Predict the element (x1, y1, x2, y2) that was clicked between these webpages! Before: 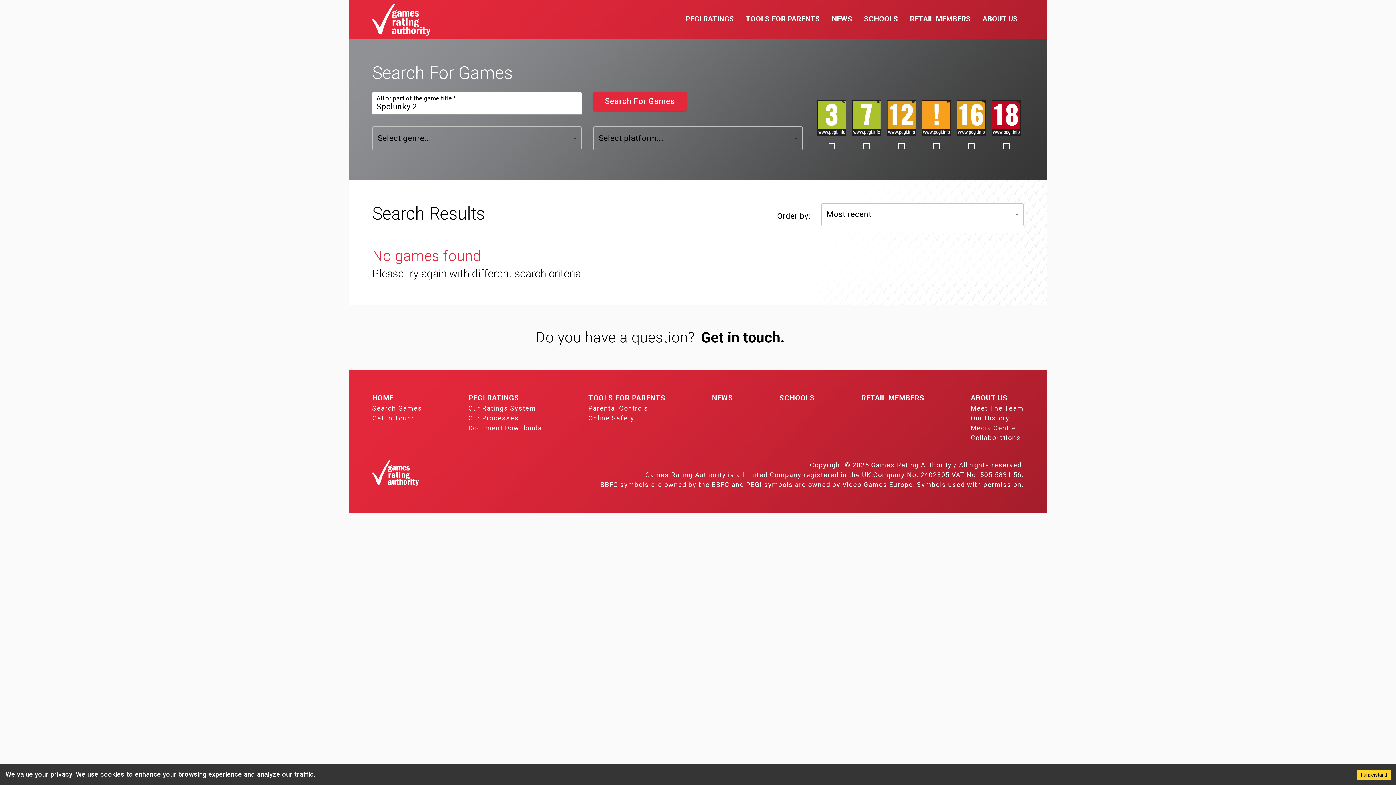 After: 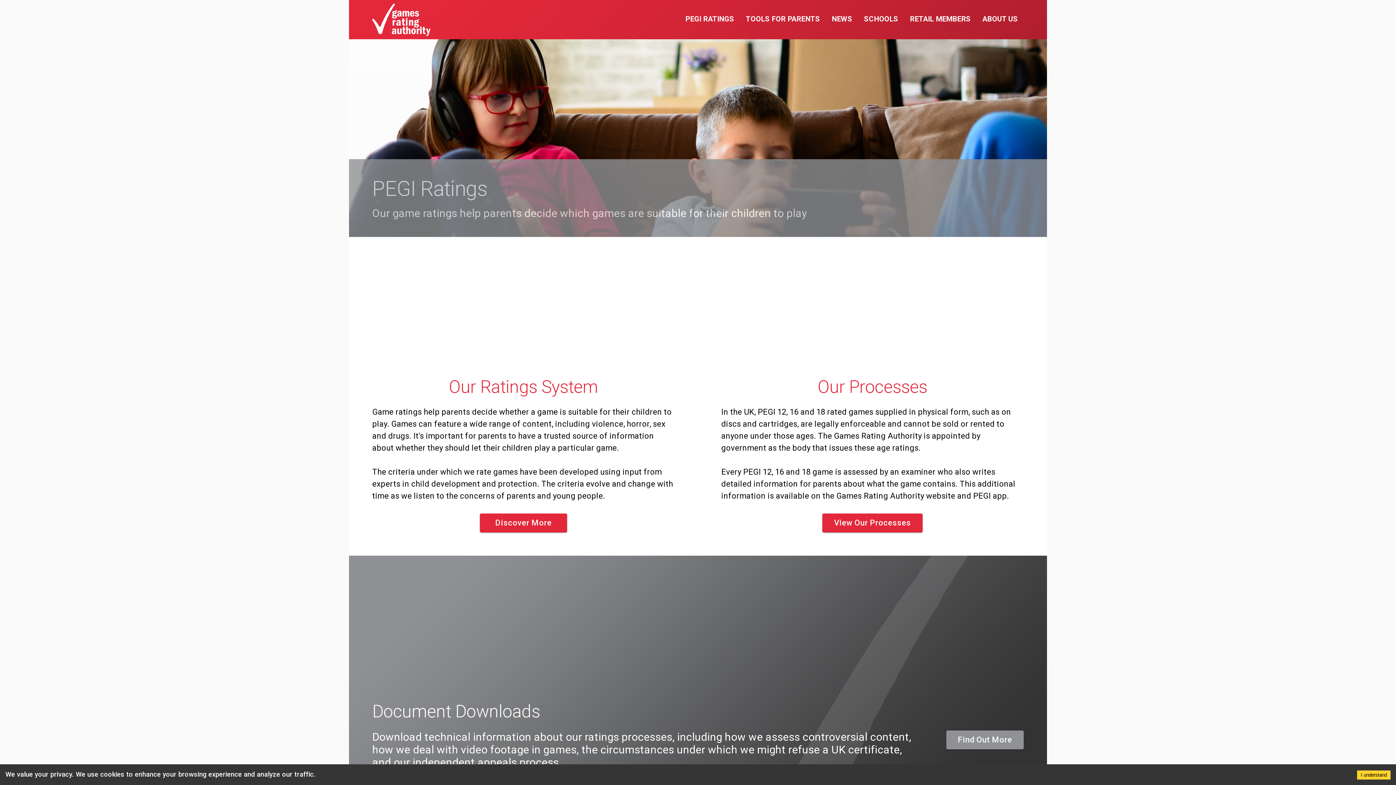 Action: label: PEGI RATINGS bbox: (468, 360, 542, 370)